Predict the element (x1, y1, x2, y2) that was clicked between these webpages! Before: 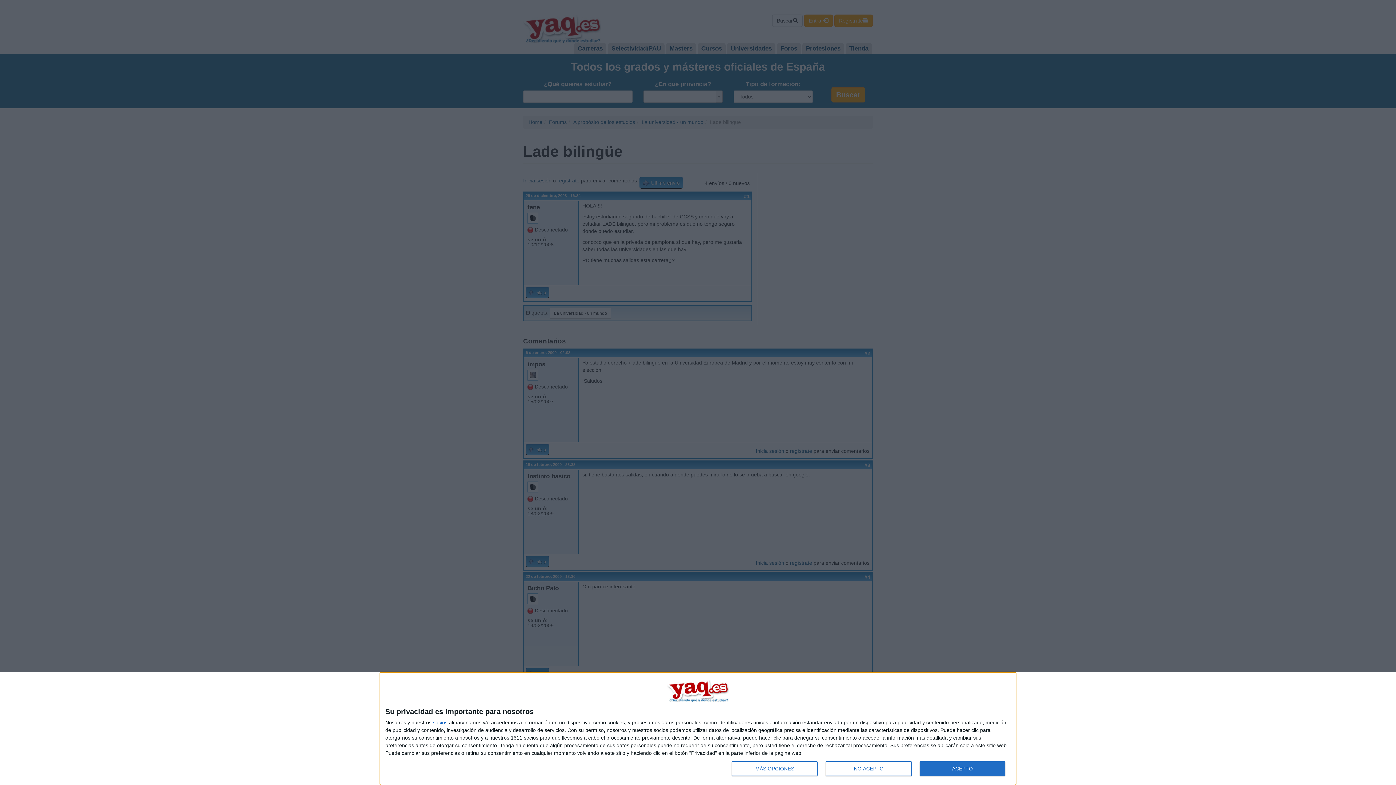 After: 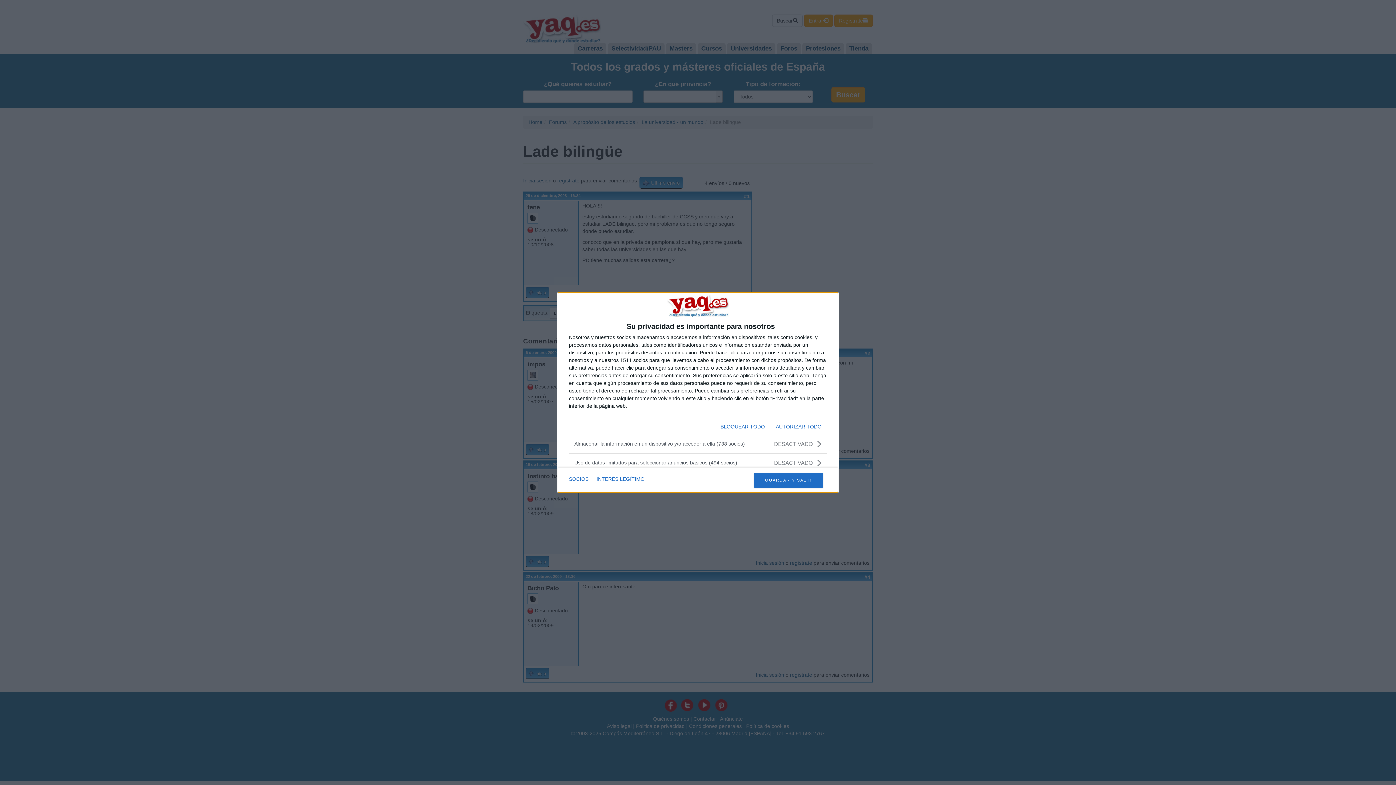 Action: bbox: (732, 761, 817, 776) label: MÁS OPCIONES